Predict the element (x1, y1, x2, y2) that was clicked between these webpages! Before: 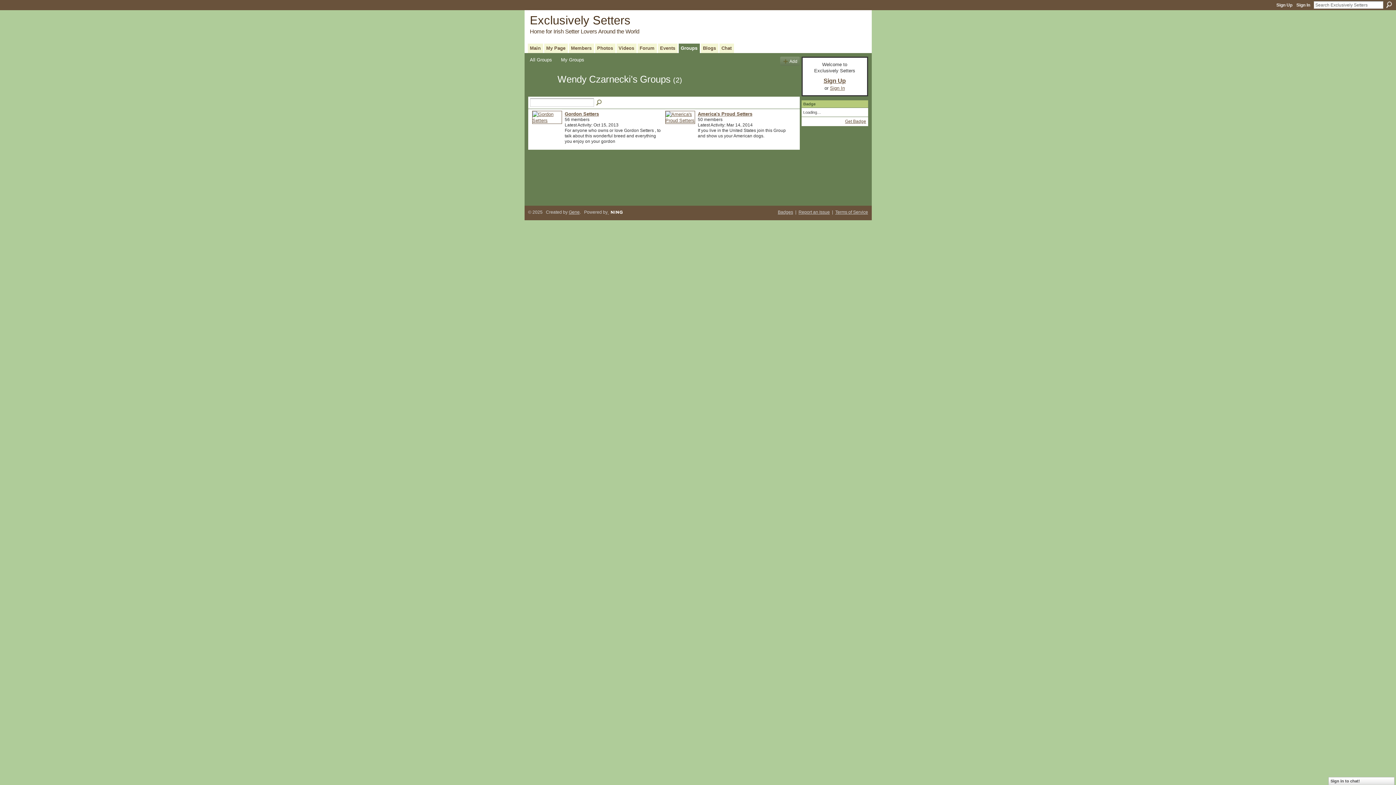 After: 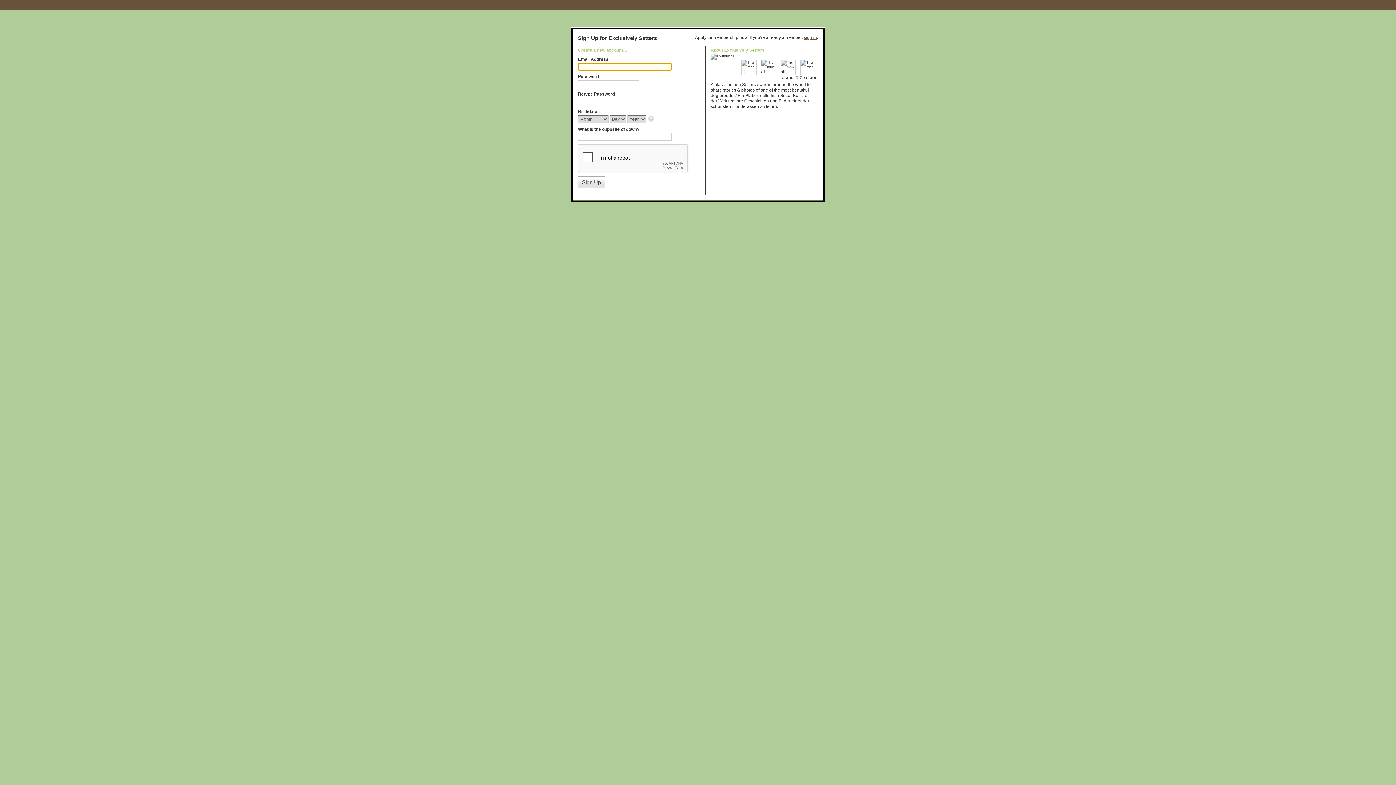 Action: bbox: (561, 56, 584, 62) label: My Groups